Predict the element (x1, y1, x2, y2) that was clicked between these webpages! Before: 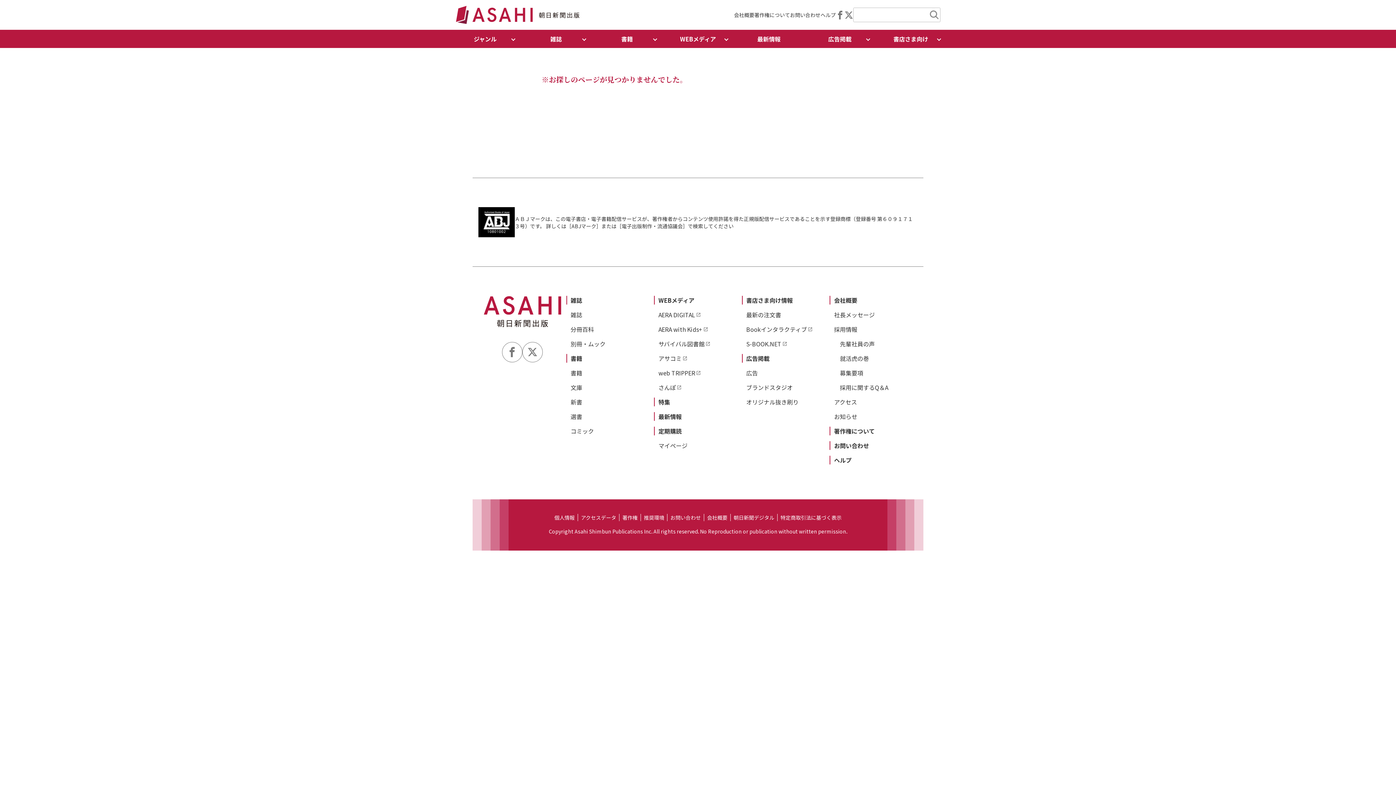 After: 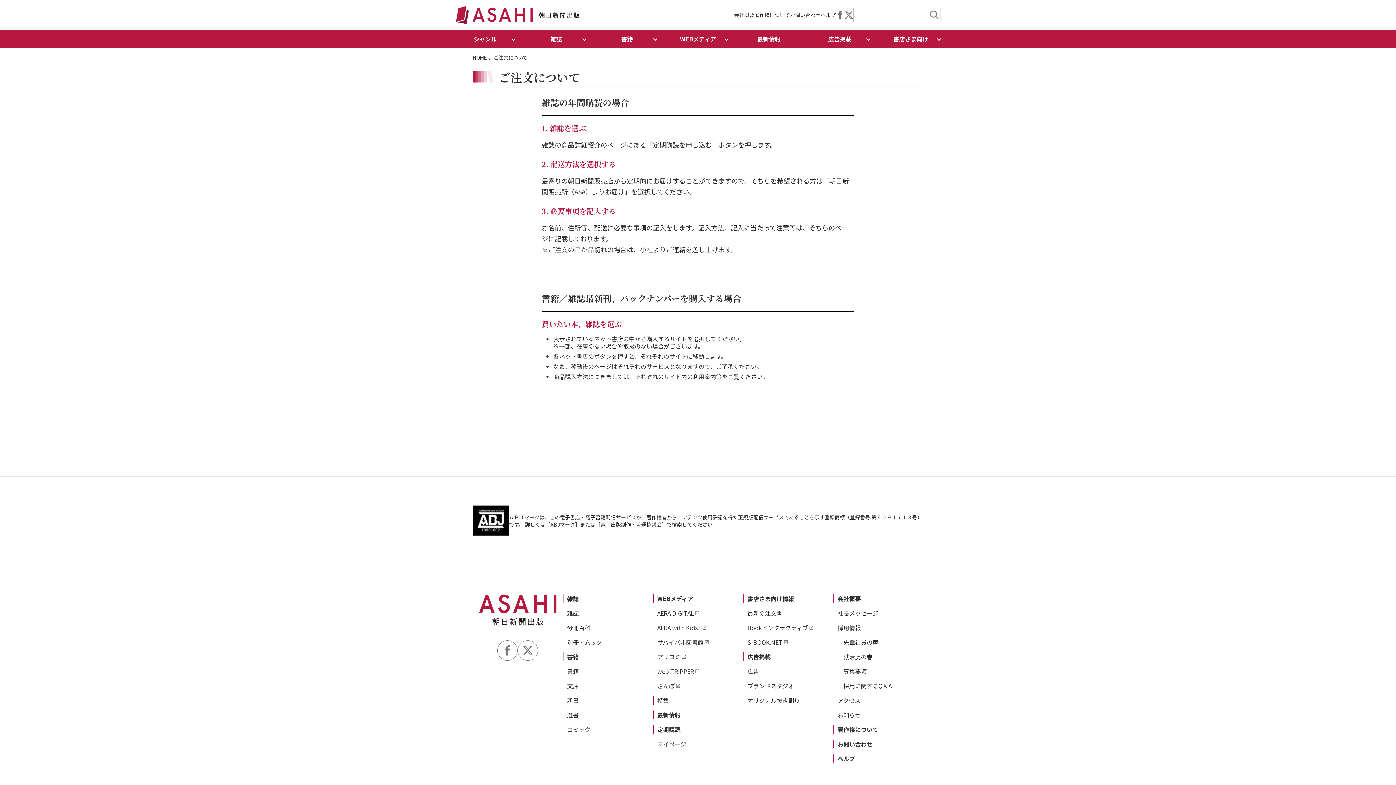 Action: label: ヘルプ bbox: (834, 456, 851, 464)